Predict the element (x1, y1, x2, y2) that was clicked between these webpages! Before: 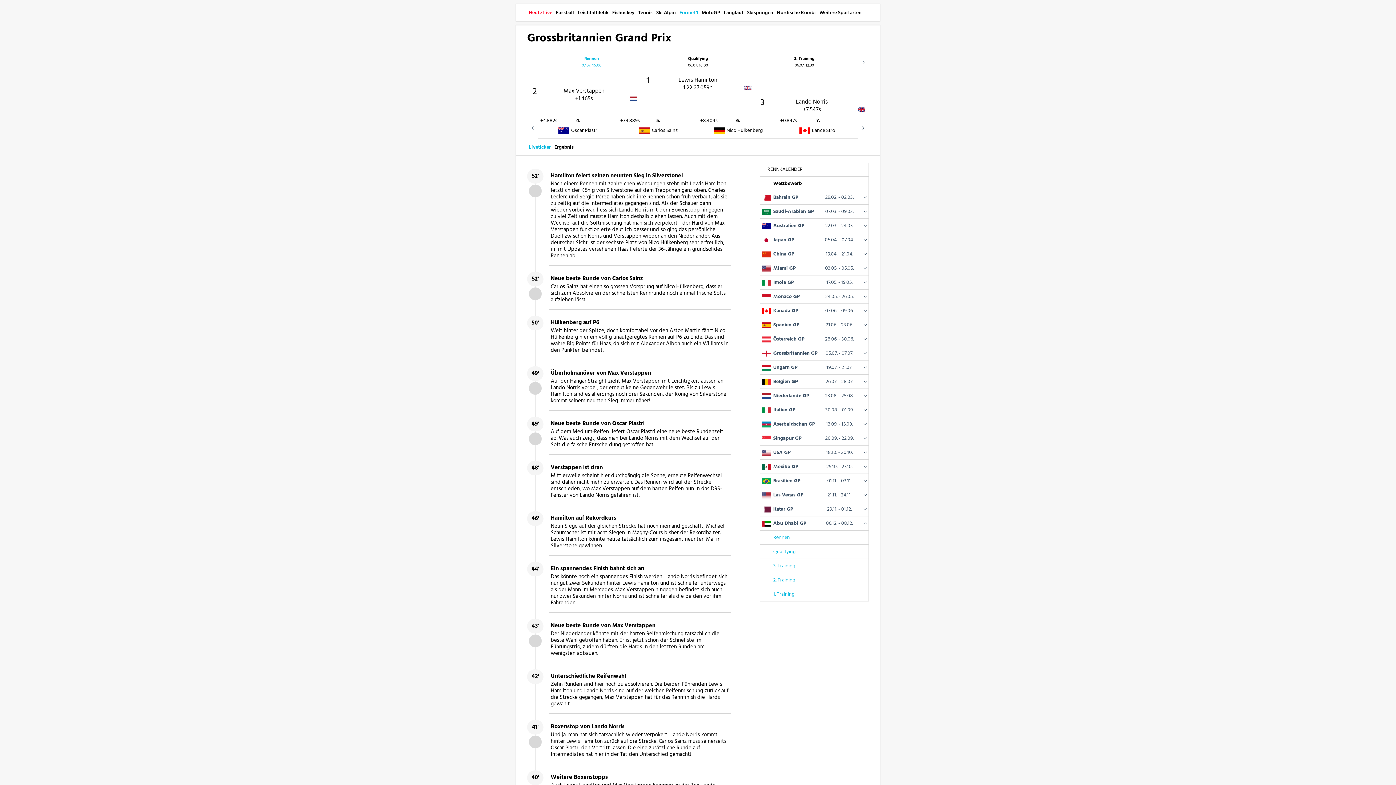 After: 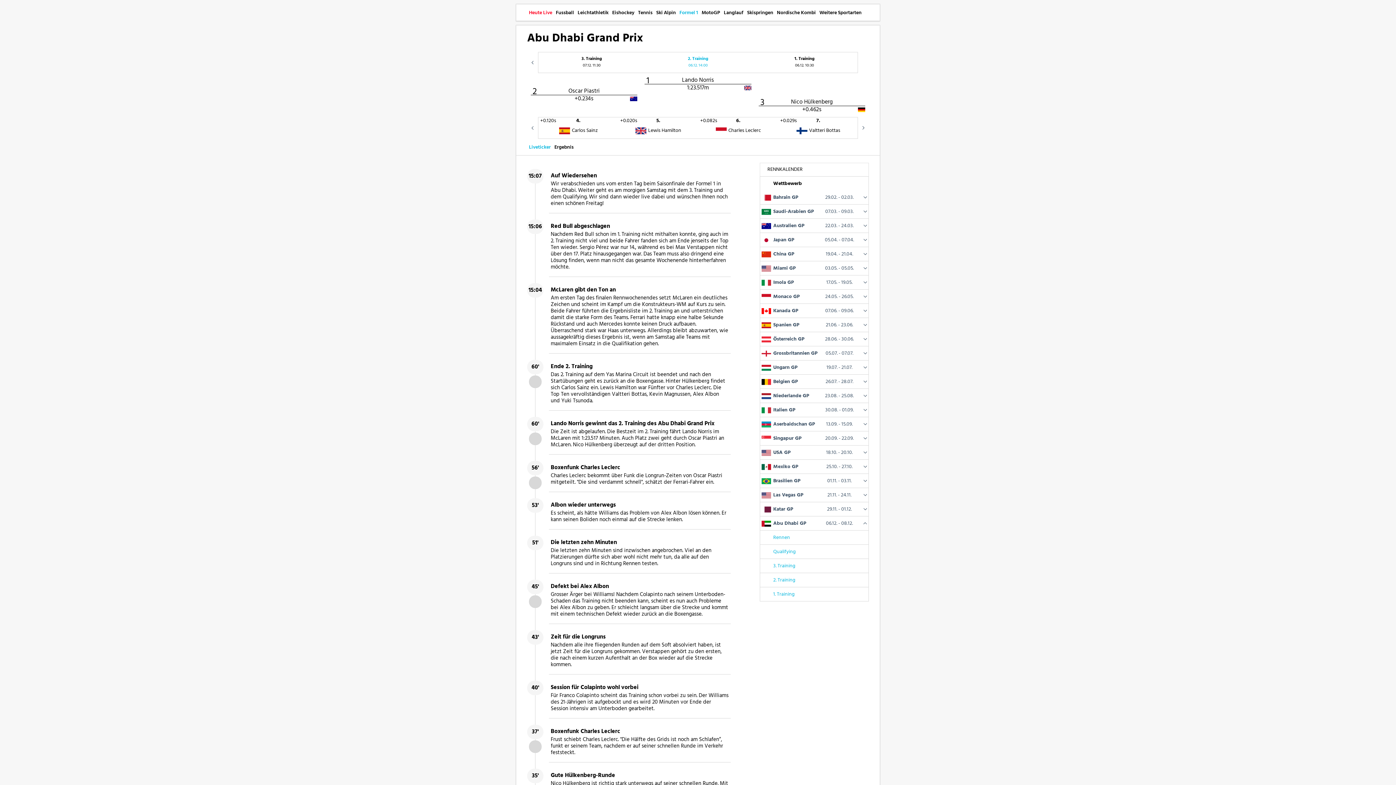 Action: bbox: (773, 576, 795, 584) label: 2. Training